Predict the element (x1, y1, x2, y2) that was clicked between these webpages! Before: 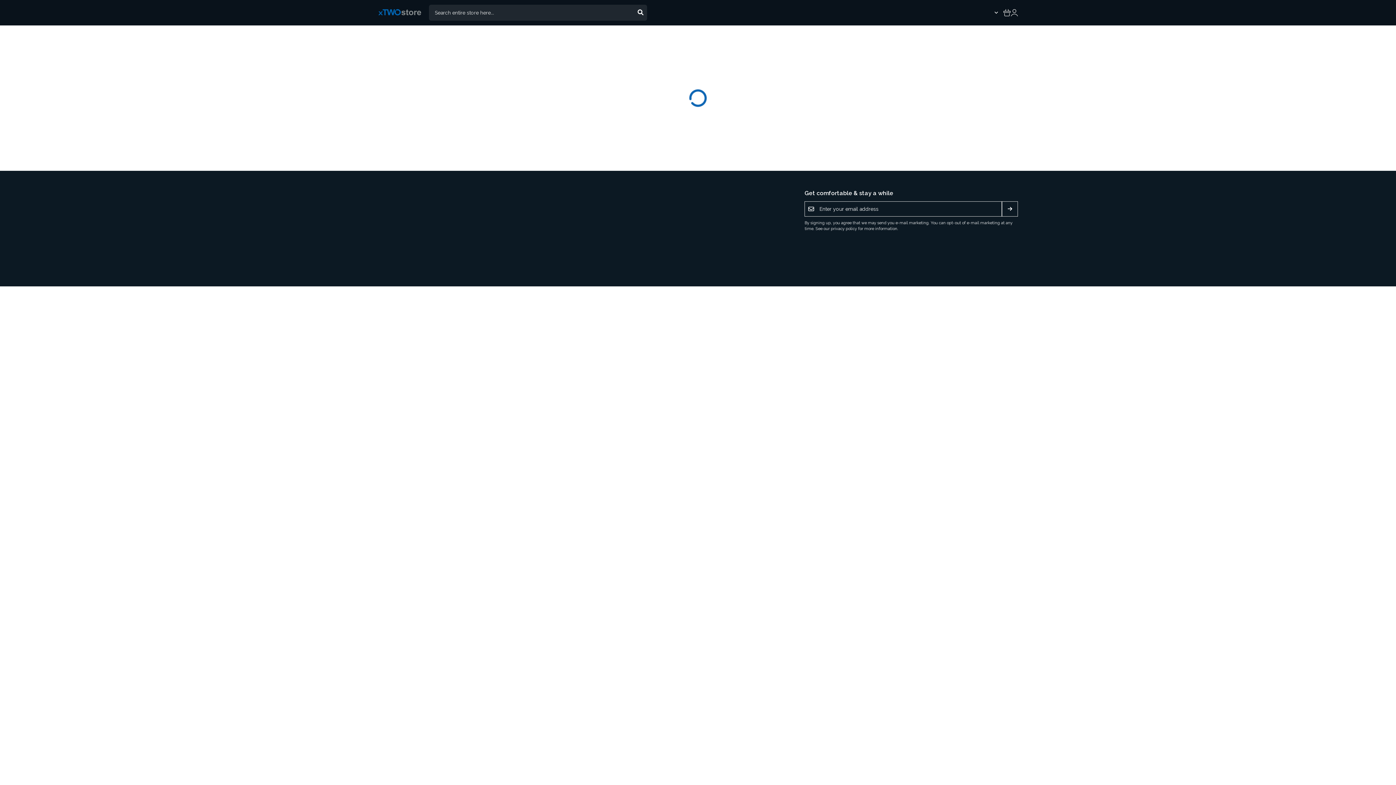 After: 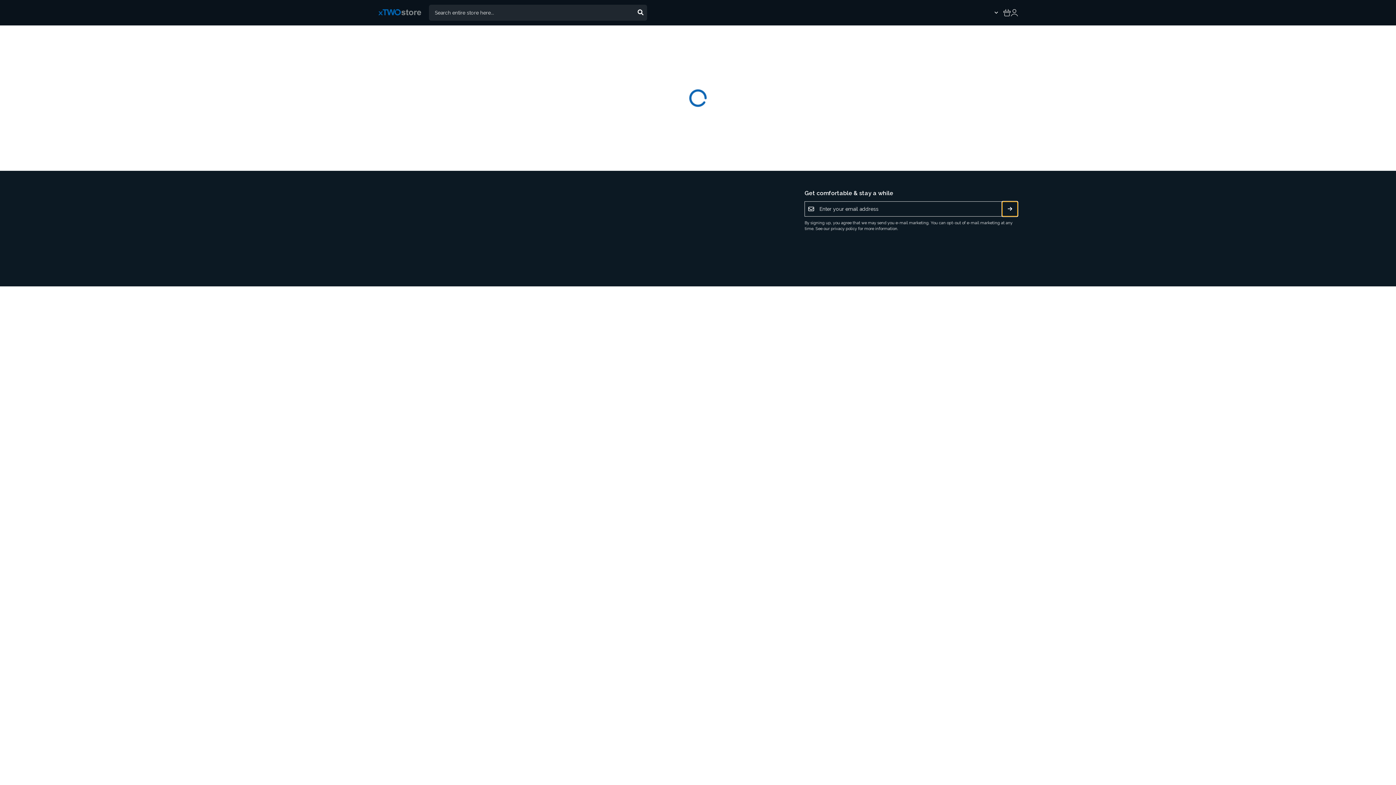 Action: bbox: (1002, 201, 1018, 216) label: Subscribe